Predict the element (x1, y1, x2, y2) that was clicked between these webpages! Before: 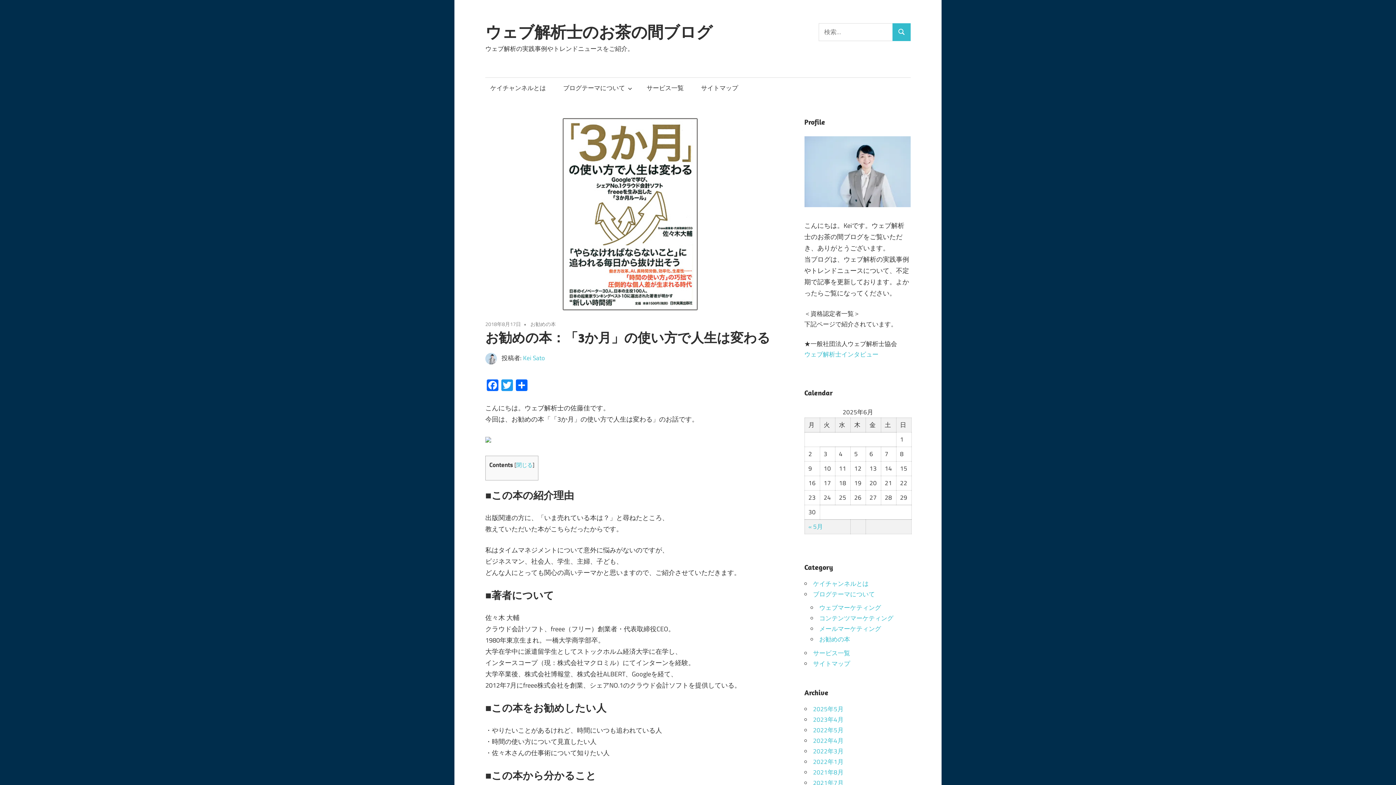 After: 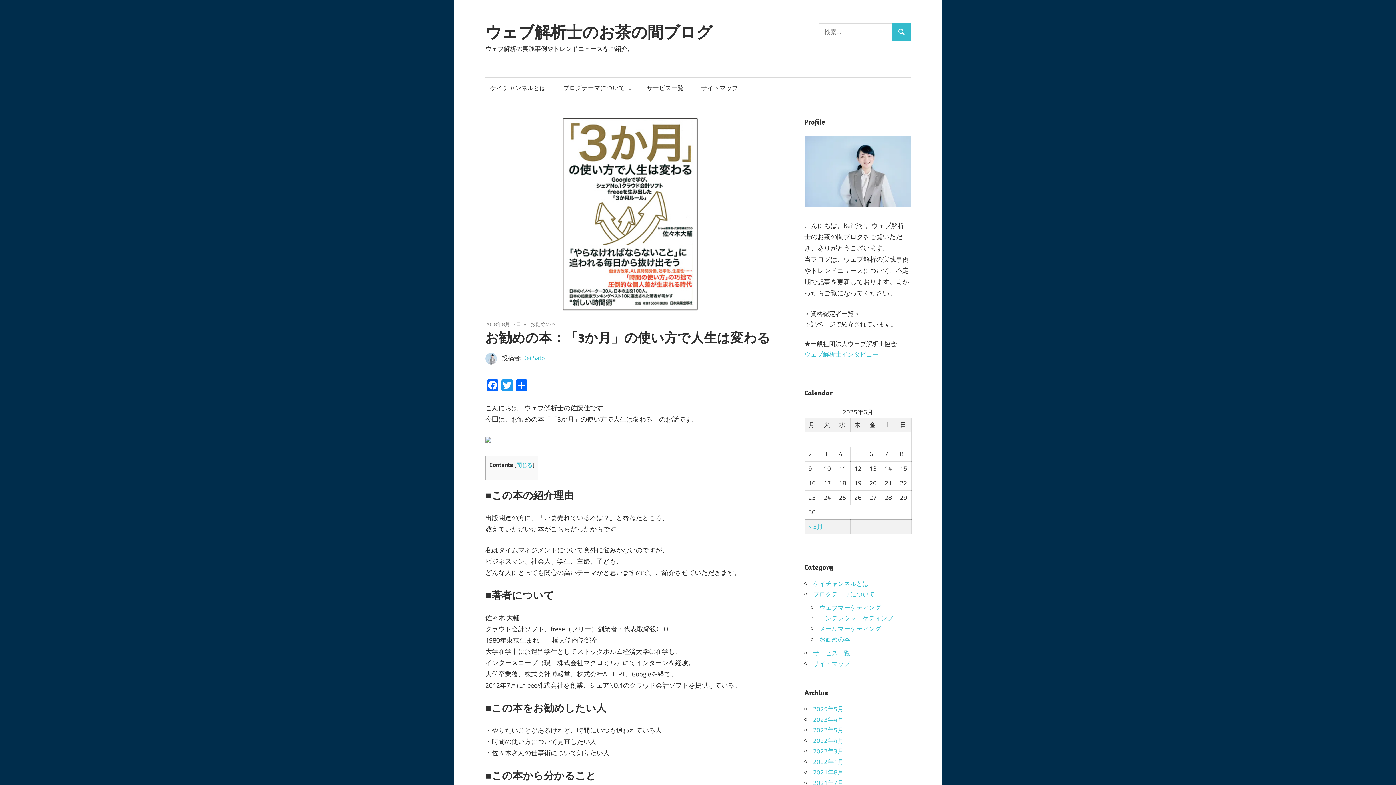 Action: label: 2018年8月17日 bbox: (485, 320, 521, 328)